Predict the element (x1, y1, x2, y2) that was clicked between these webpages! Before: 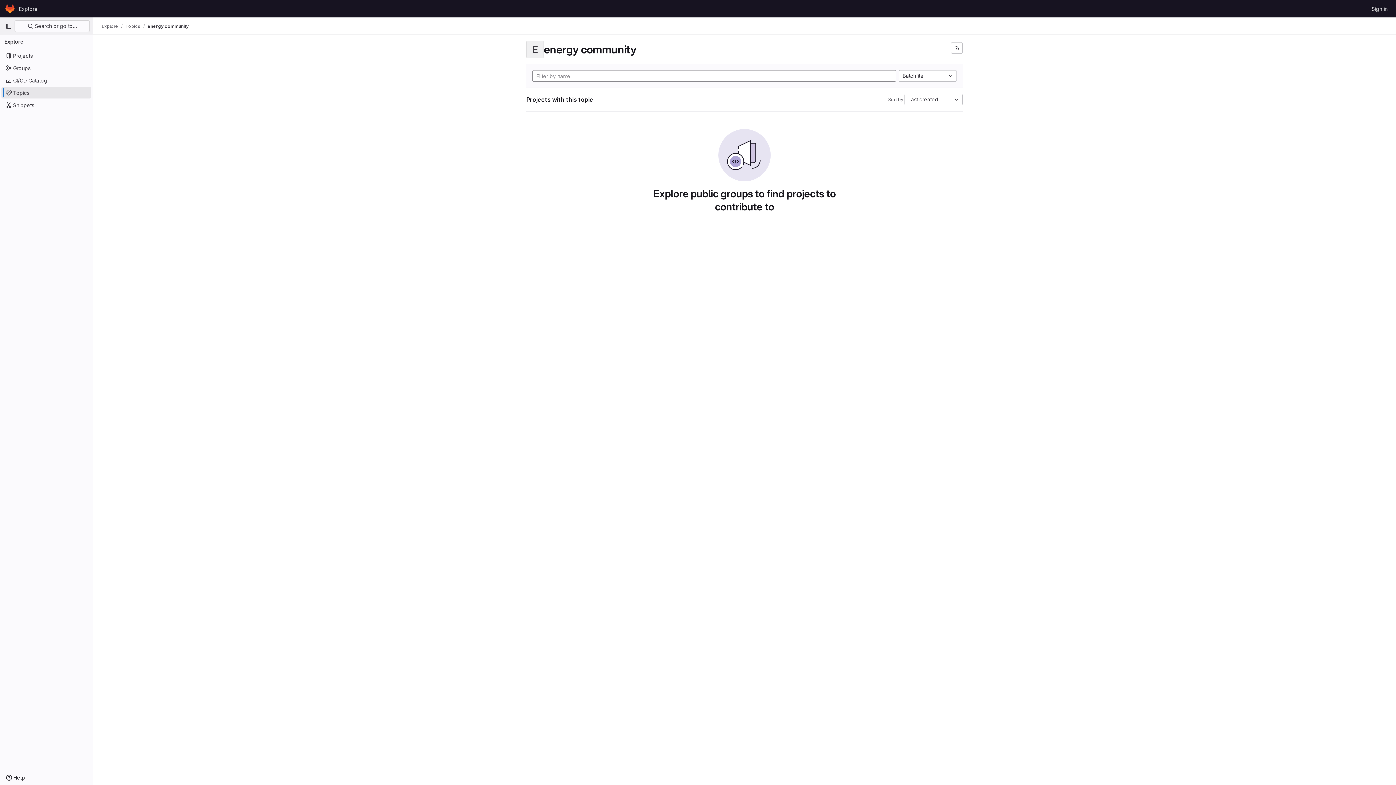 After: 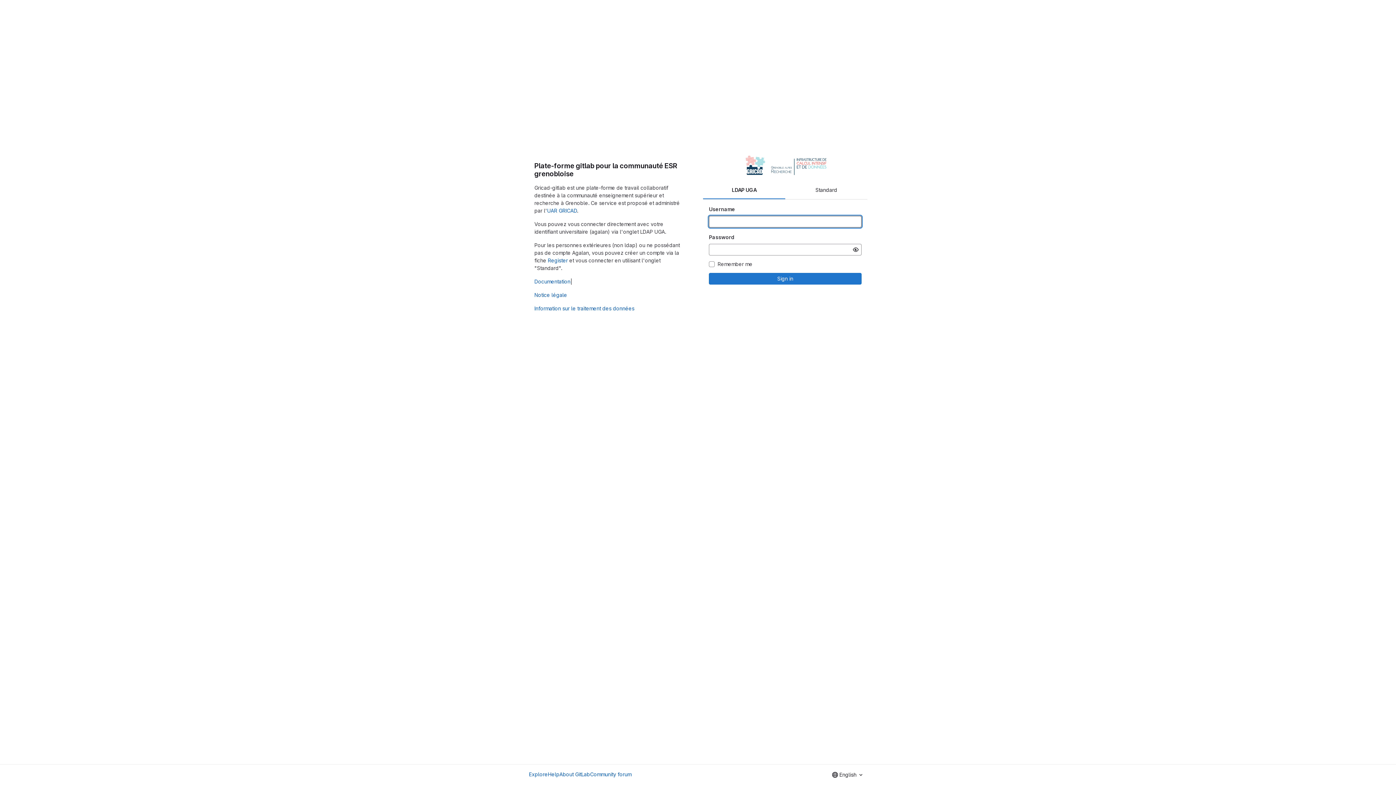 Action: bbox: (1369, 2, 1390, 14) label: Sign in